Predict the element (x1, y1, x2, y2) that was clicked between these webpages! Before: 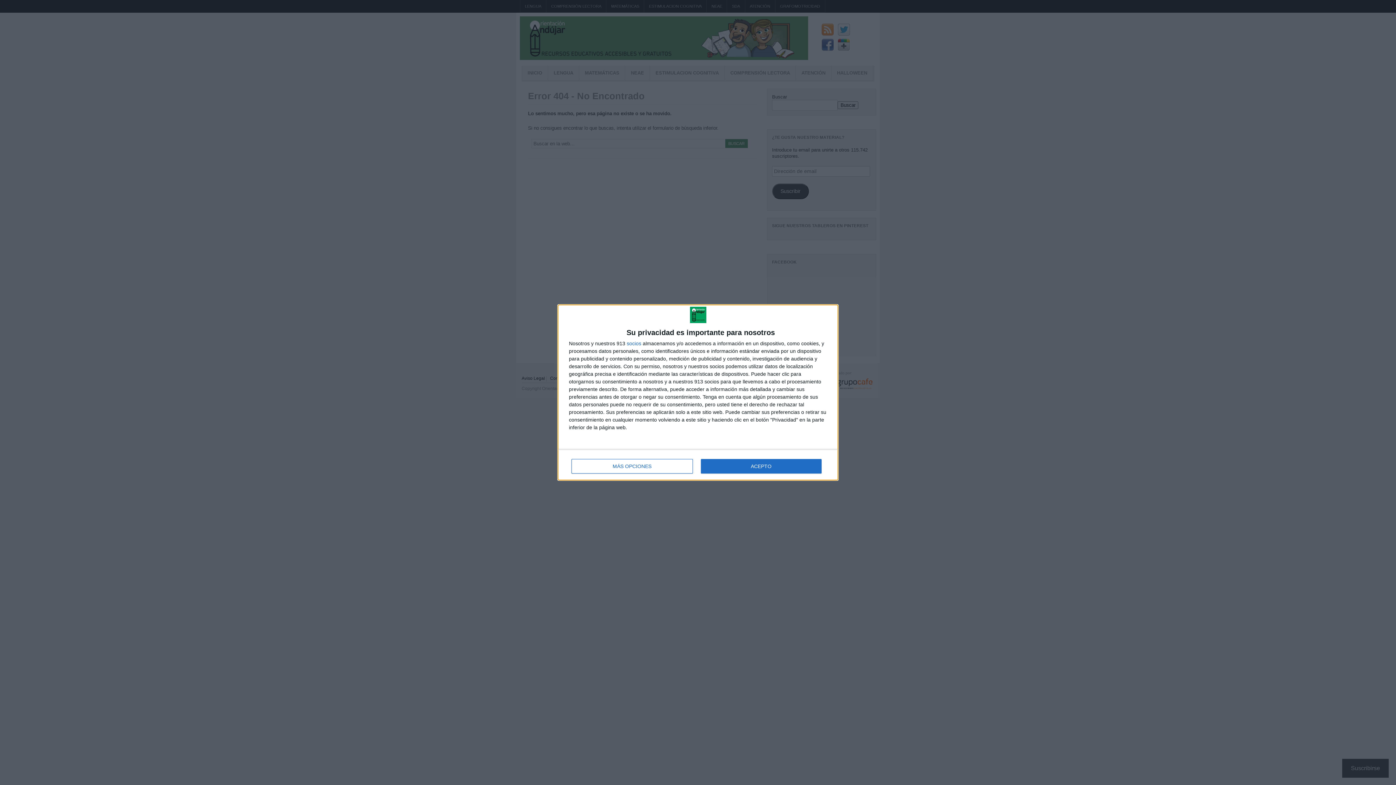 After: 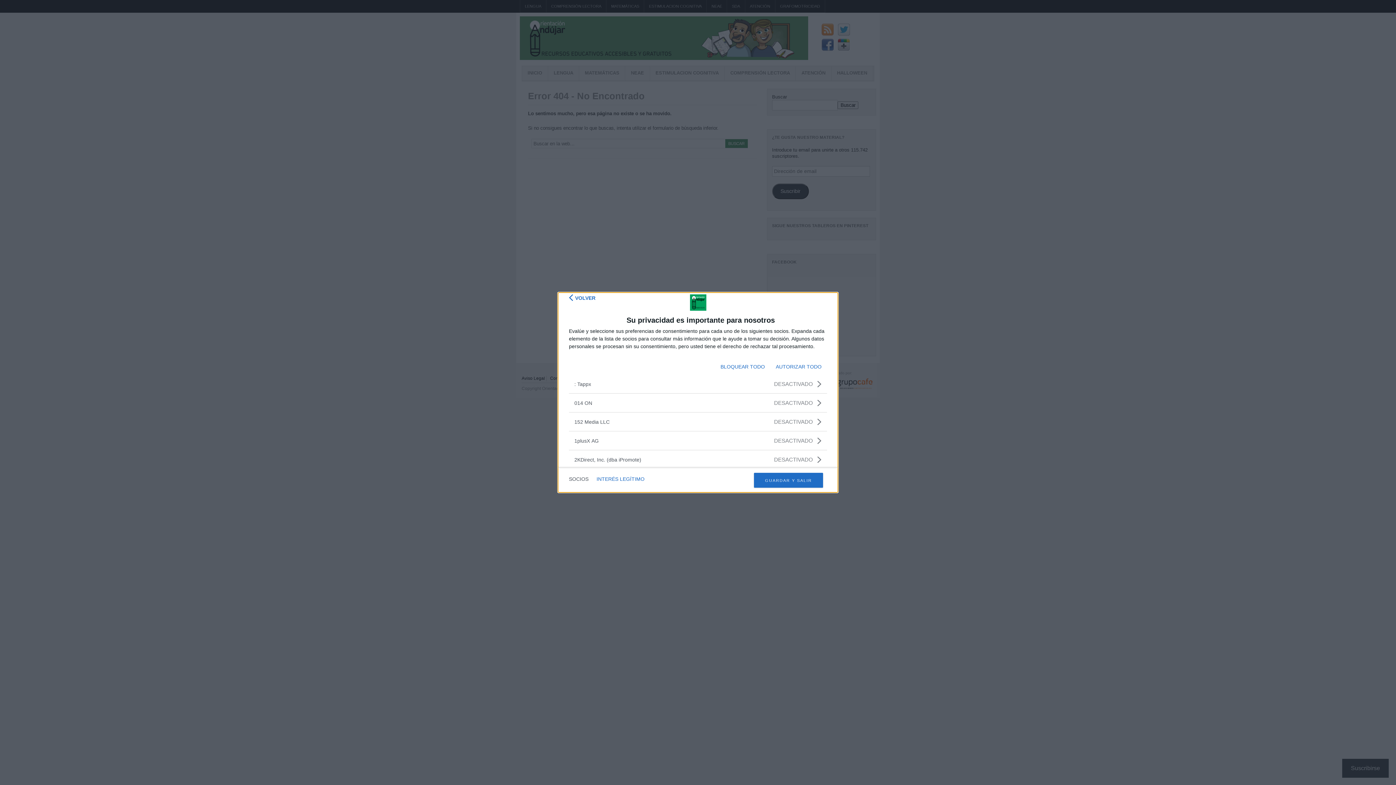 Action: bbox: (626, 341, 641, 346) label: socios